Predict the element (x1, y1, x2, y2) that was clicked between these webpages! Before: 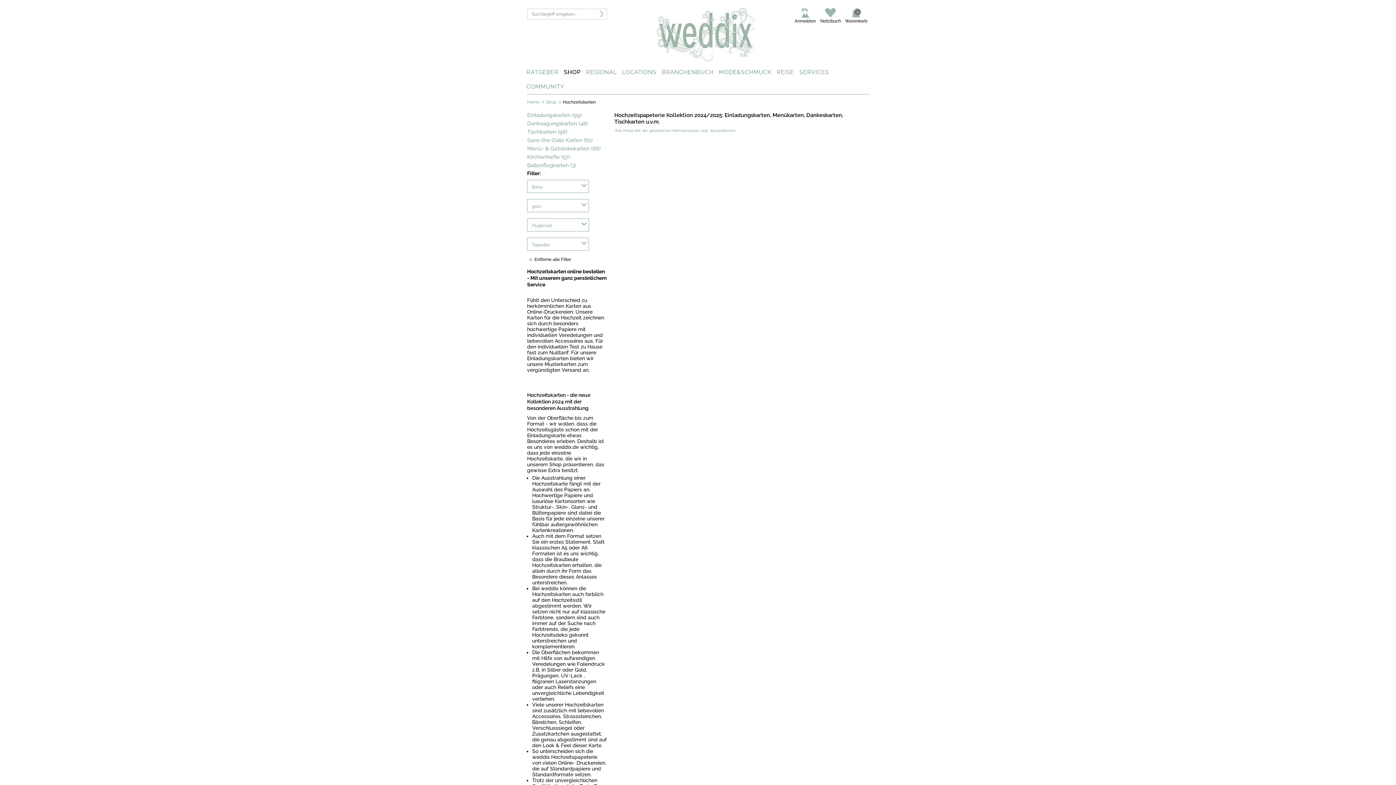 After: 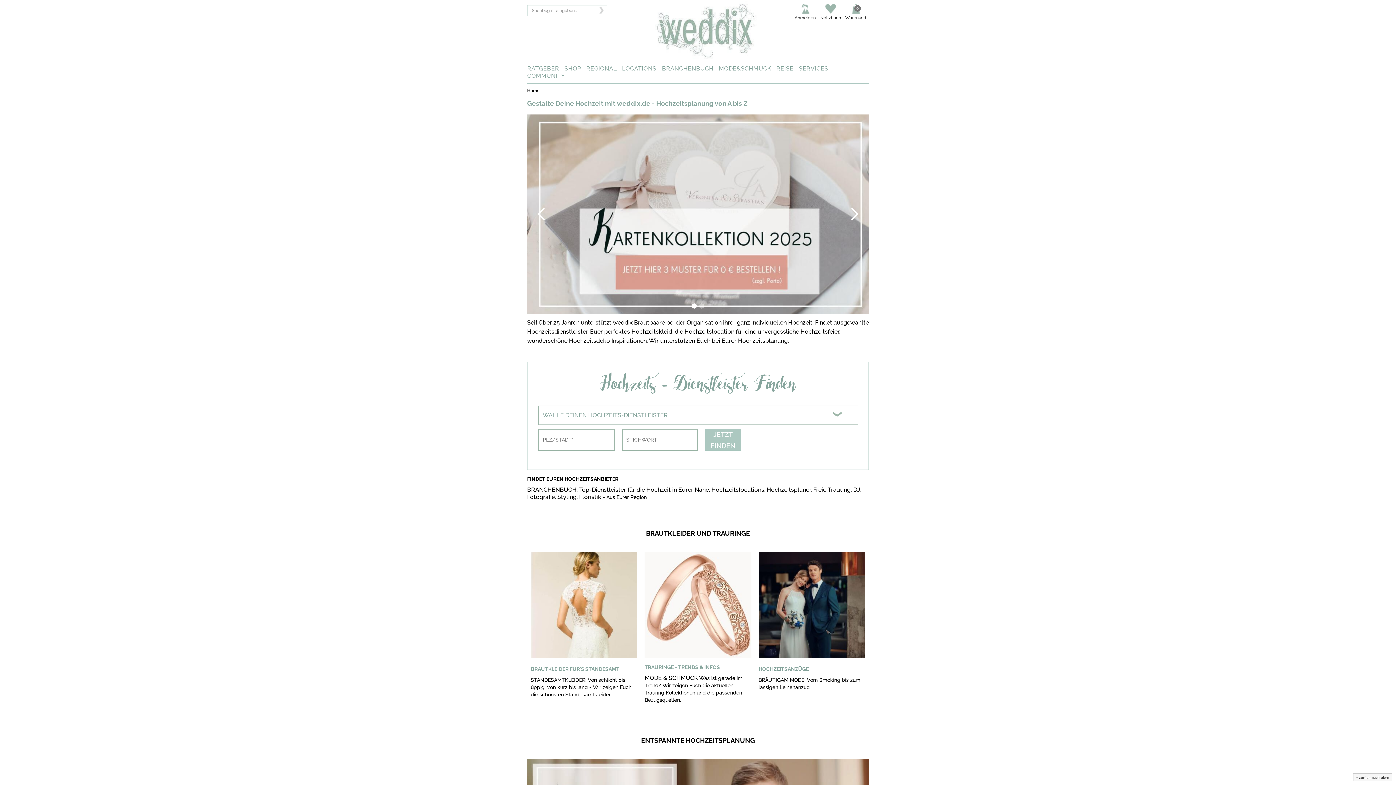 Action: bbox: (527, 99, 539, 104) label: Home